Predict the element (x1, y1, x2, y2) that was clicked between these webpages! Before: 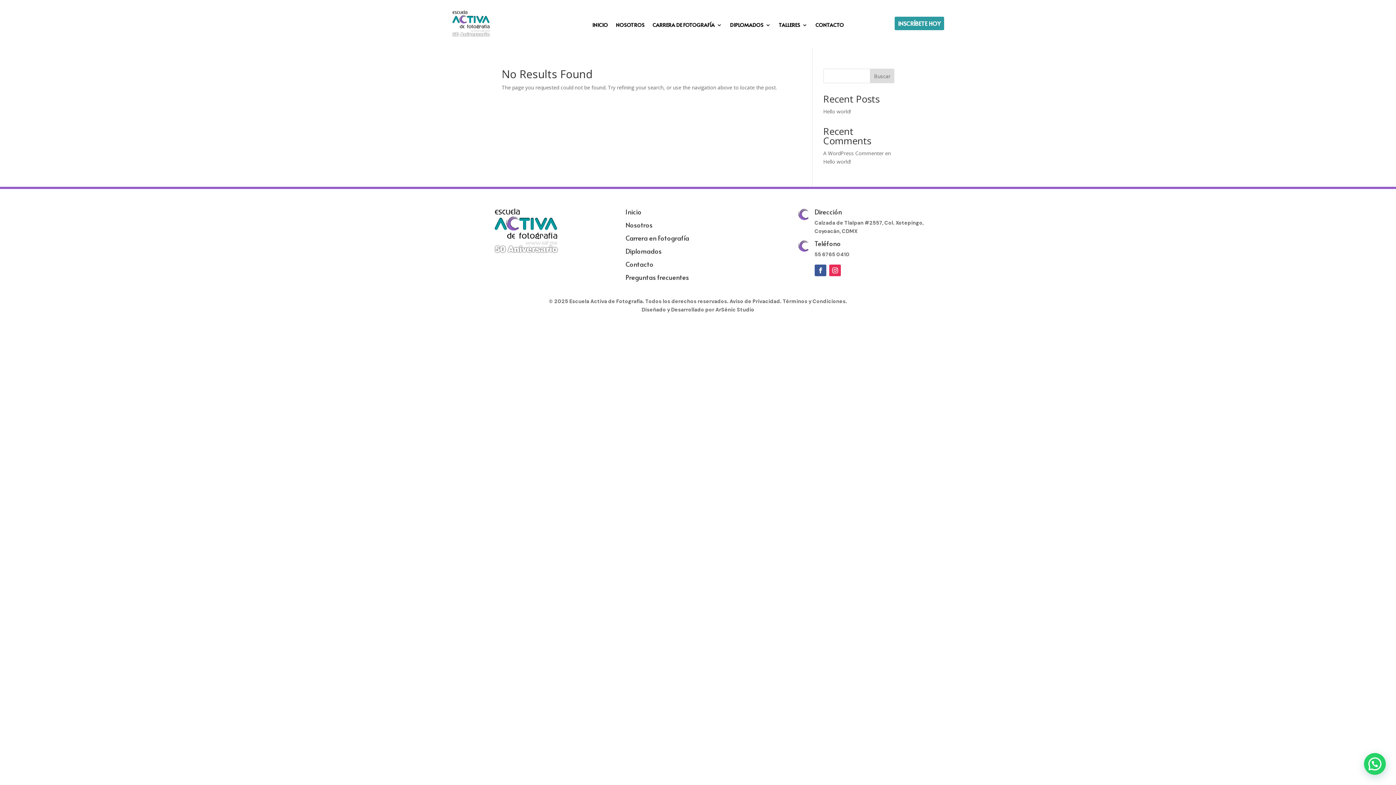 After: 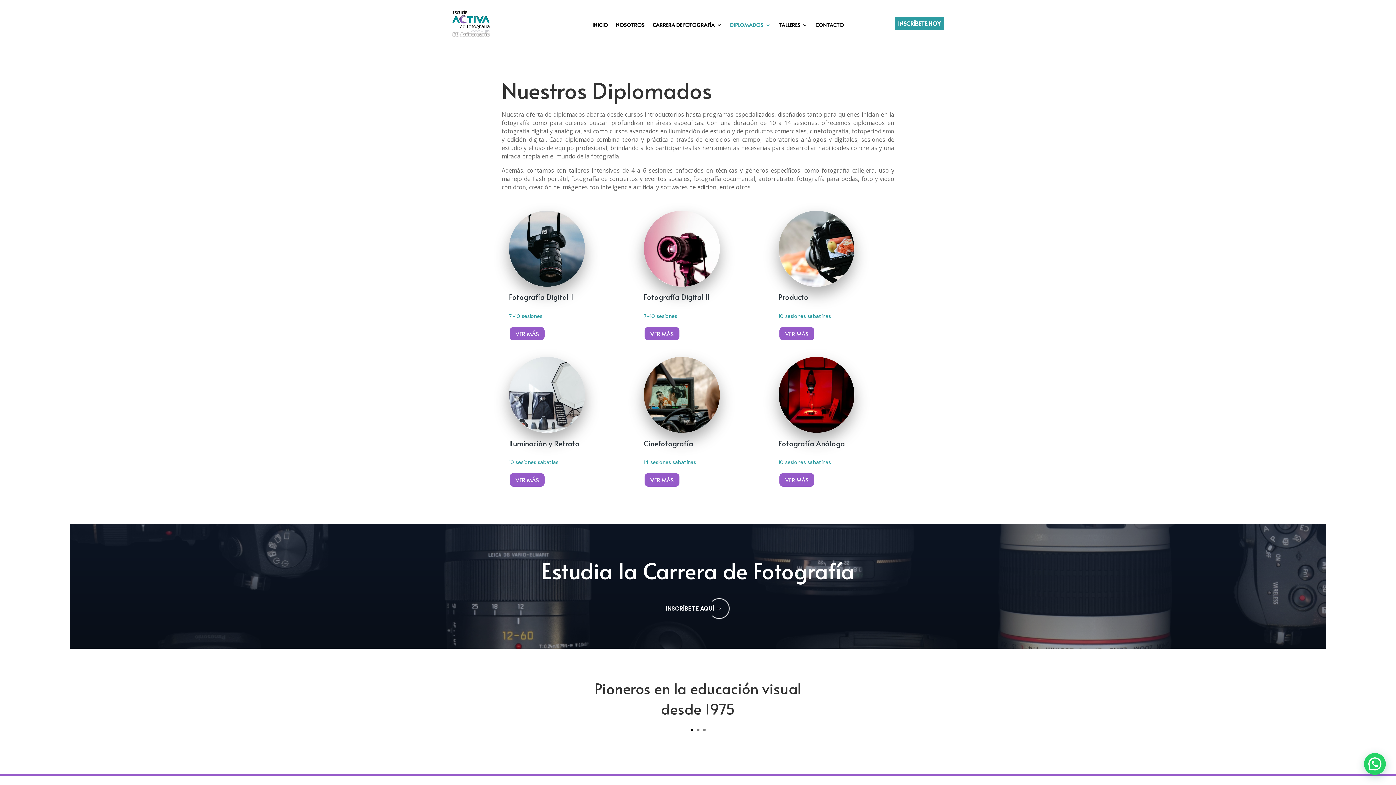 Action: label: DIPLOMADOS bbox: (730, 22, 770, 30)